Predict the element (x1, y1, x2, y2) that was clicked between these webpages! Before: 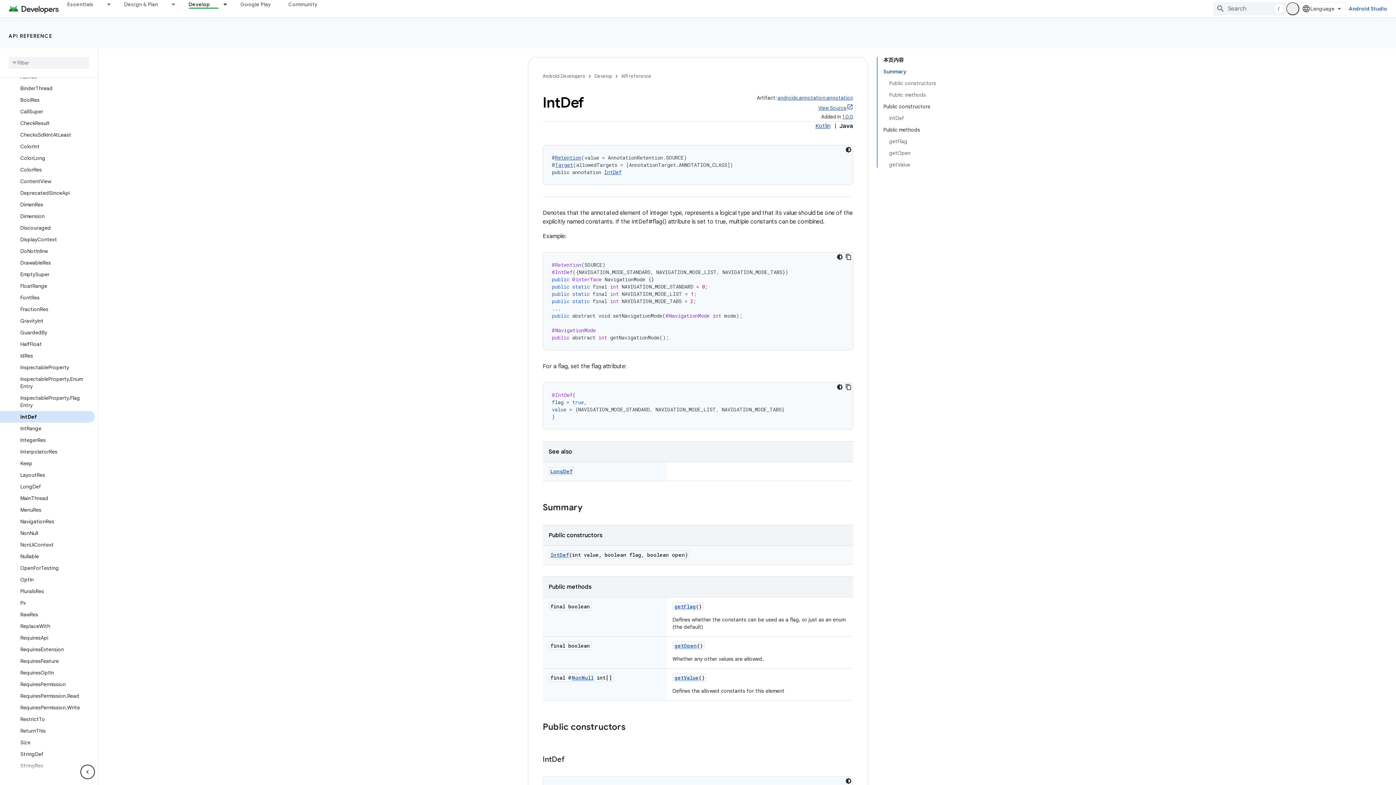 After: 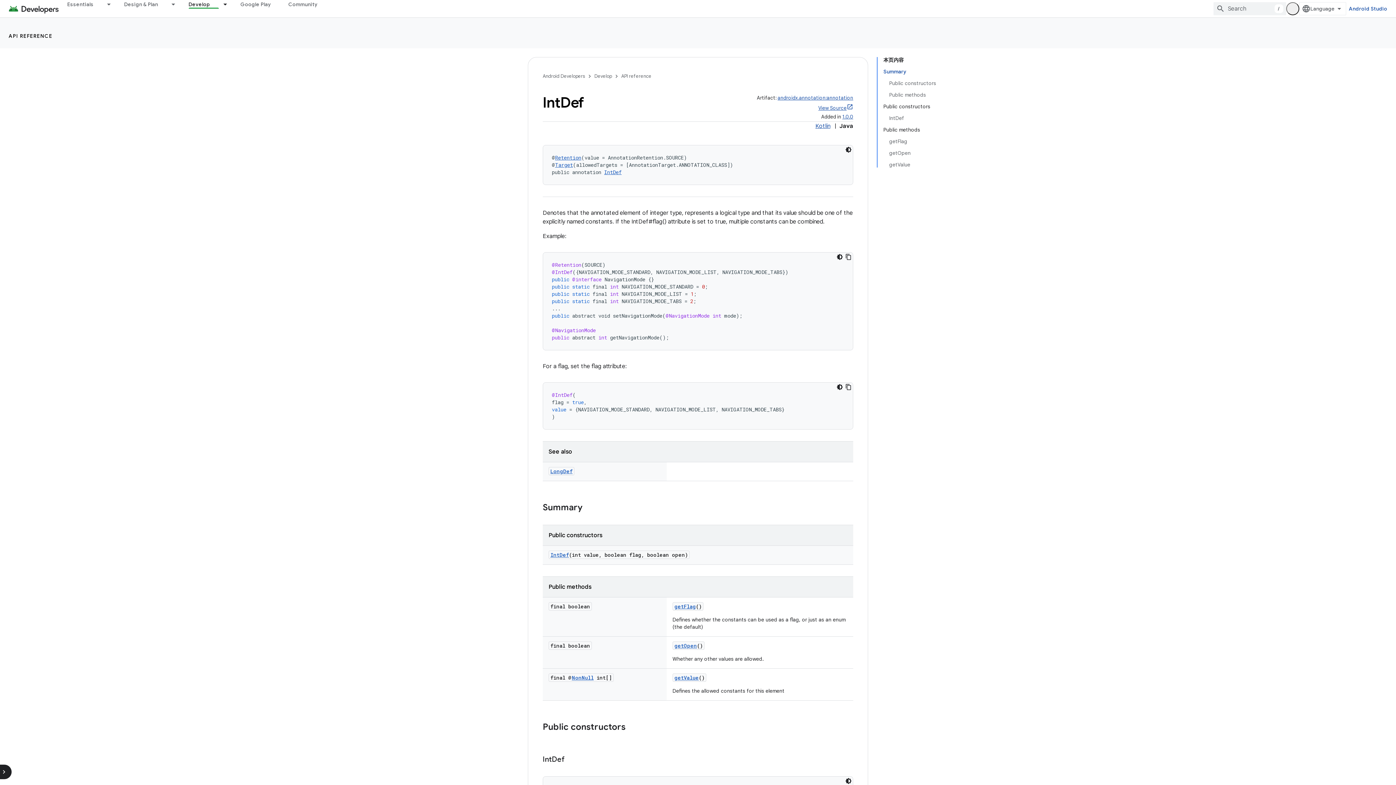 Action: bbox: (80, 765, 94, 779) label: 隐藏侧边导航栏